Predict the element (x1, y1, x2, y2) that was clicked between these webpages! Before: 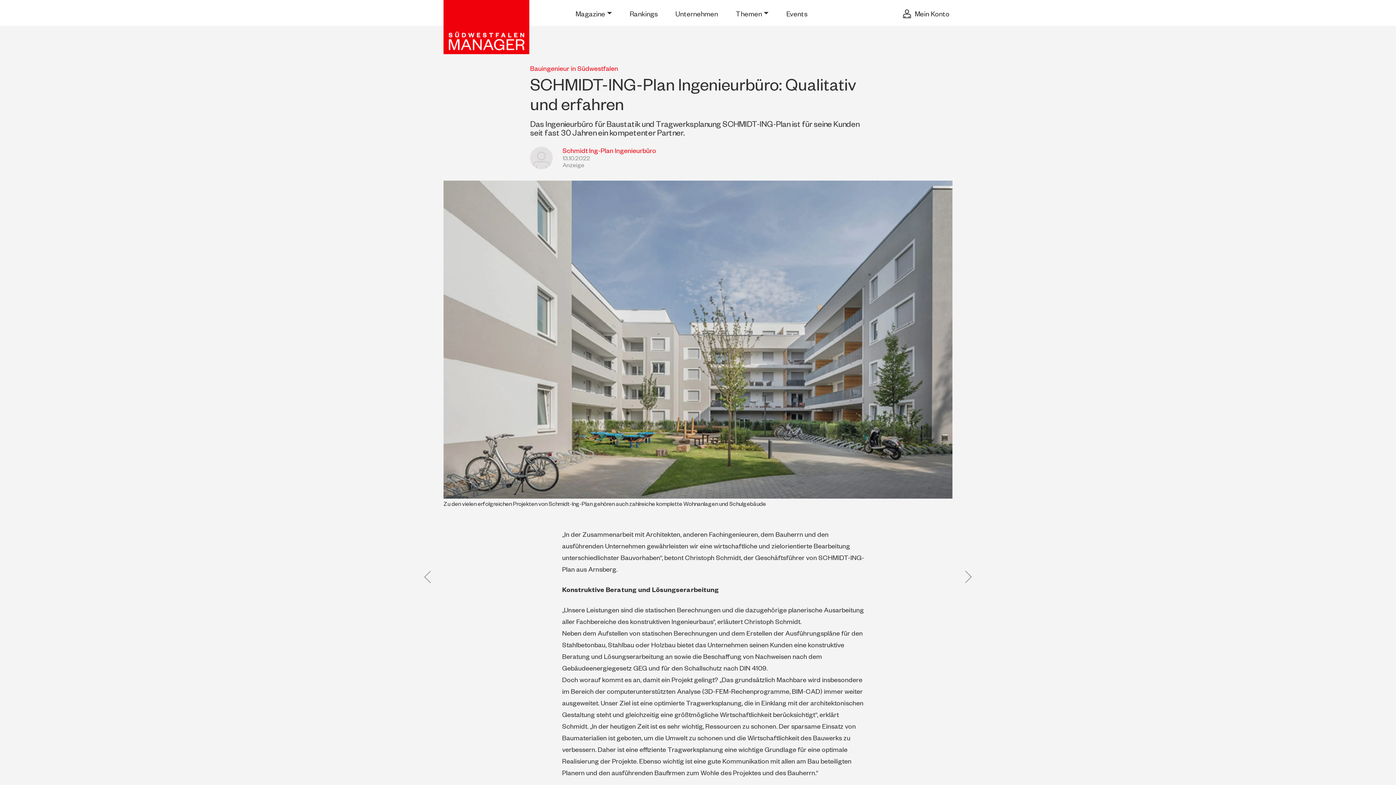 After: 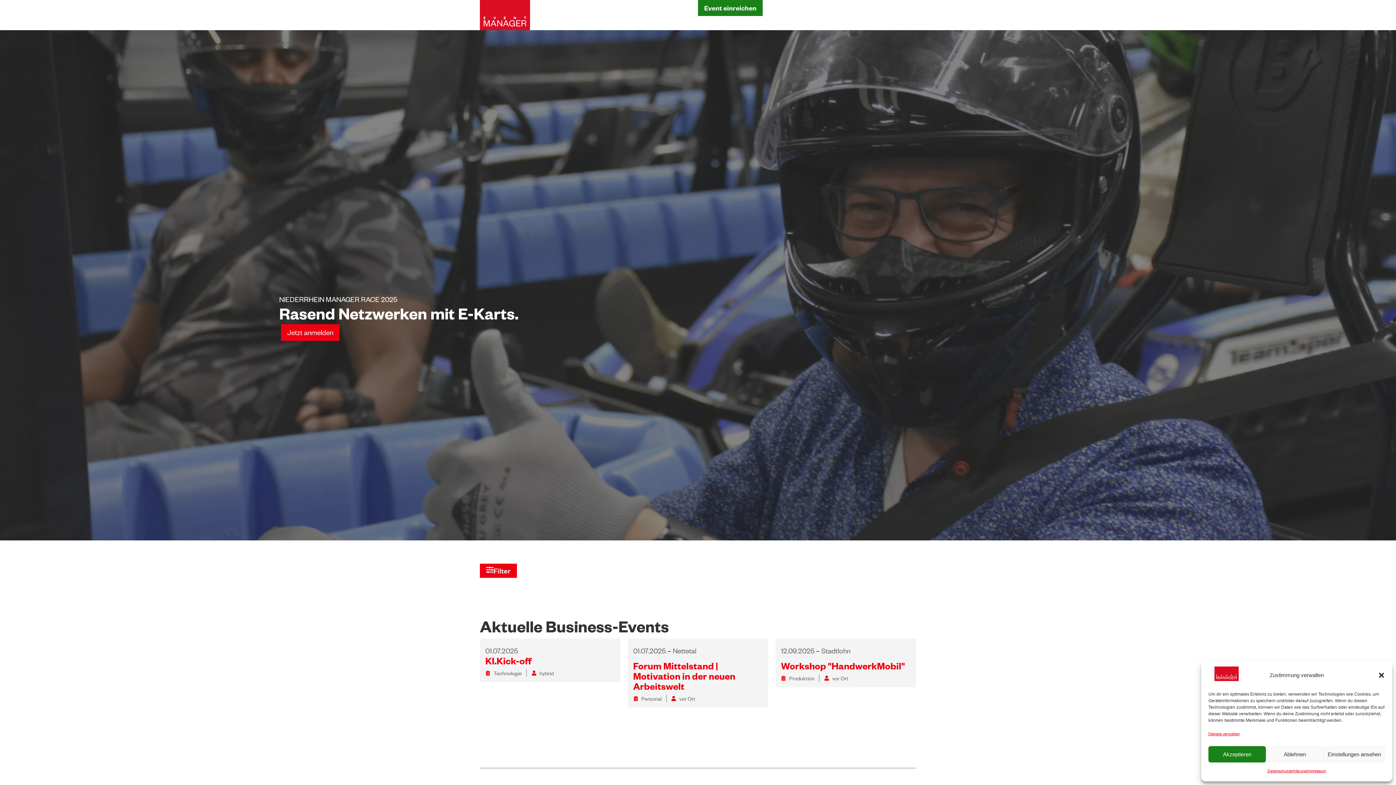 Action: bbox: (786, 8, 807, 19) label: Events